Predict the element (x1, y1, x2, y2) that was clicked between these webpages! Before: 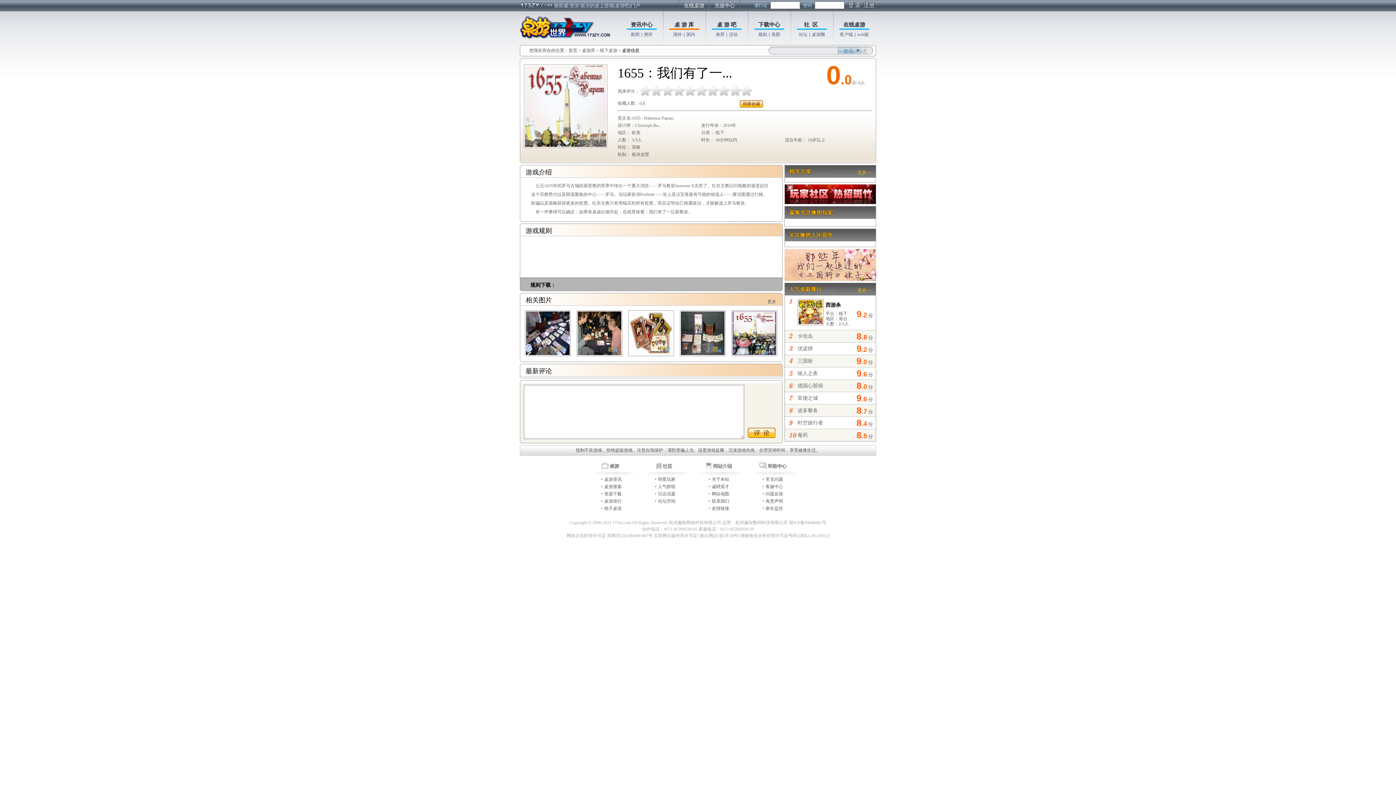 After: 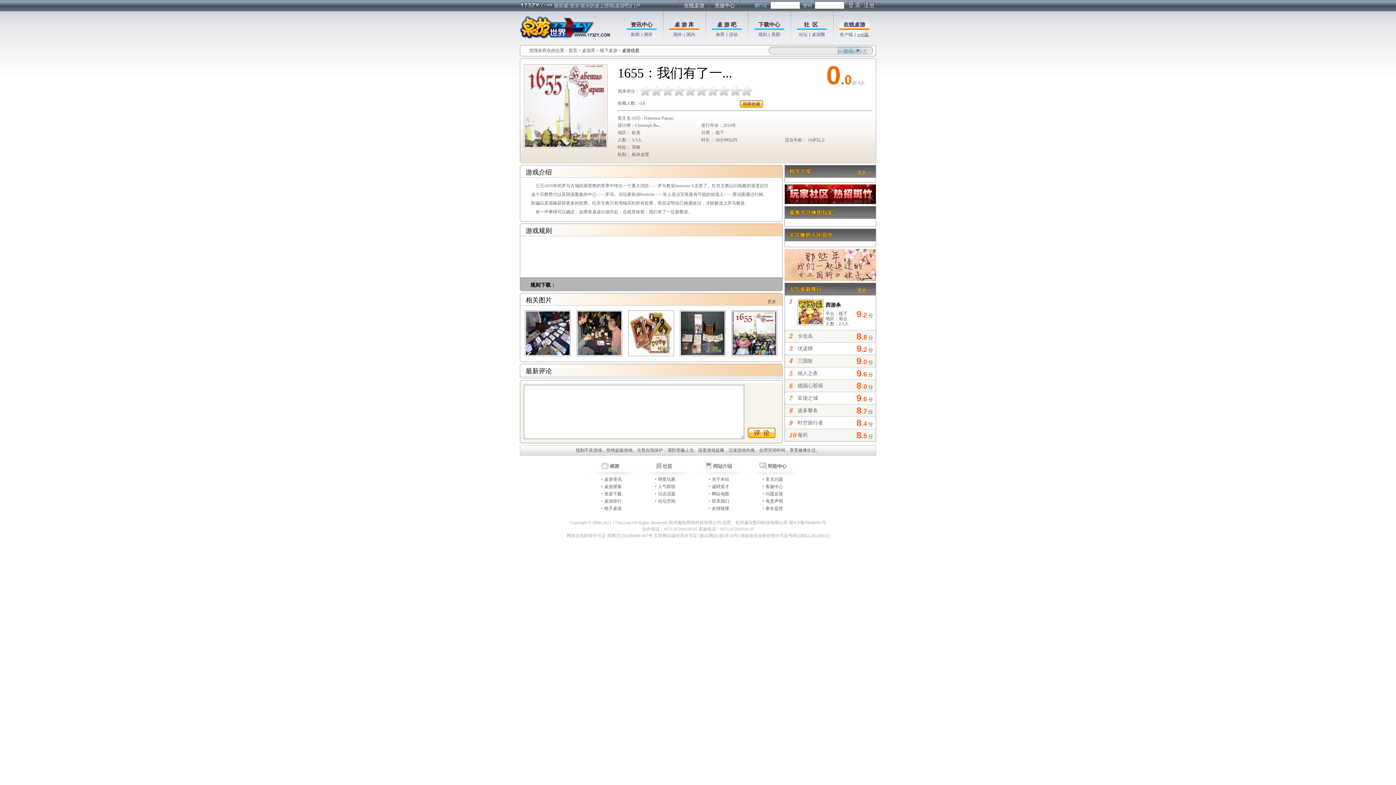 Action: bbox: (857, 32, 869, 37) label: web版